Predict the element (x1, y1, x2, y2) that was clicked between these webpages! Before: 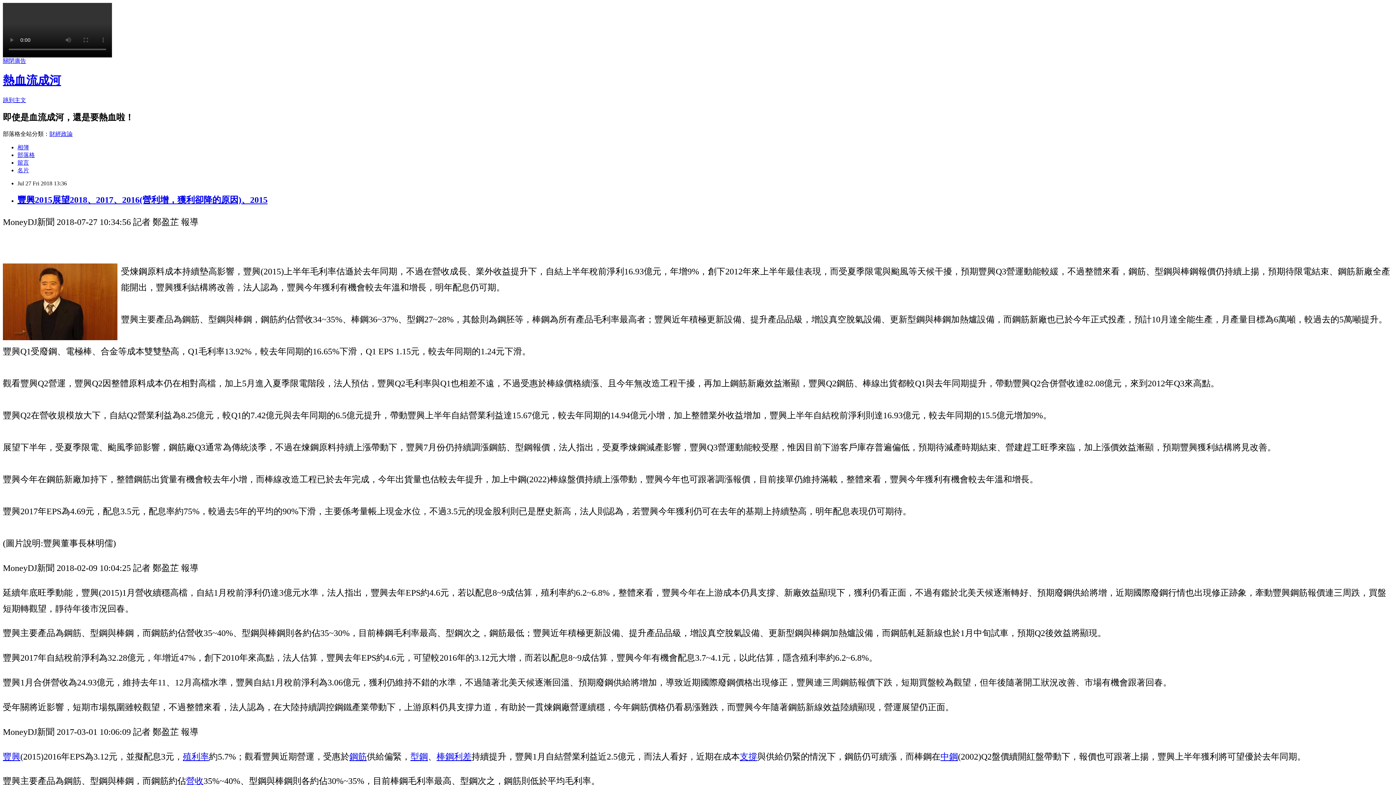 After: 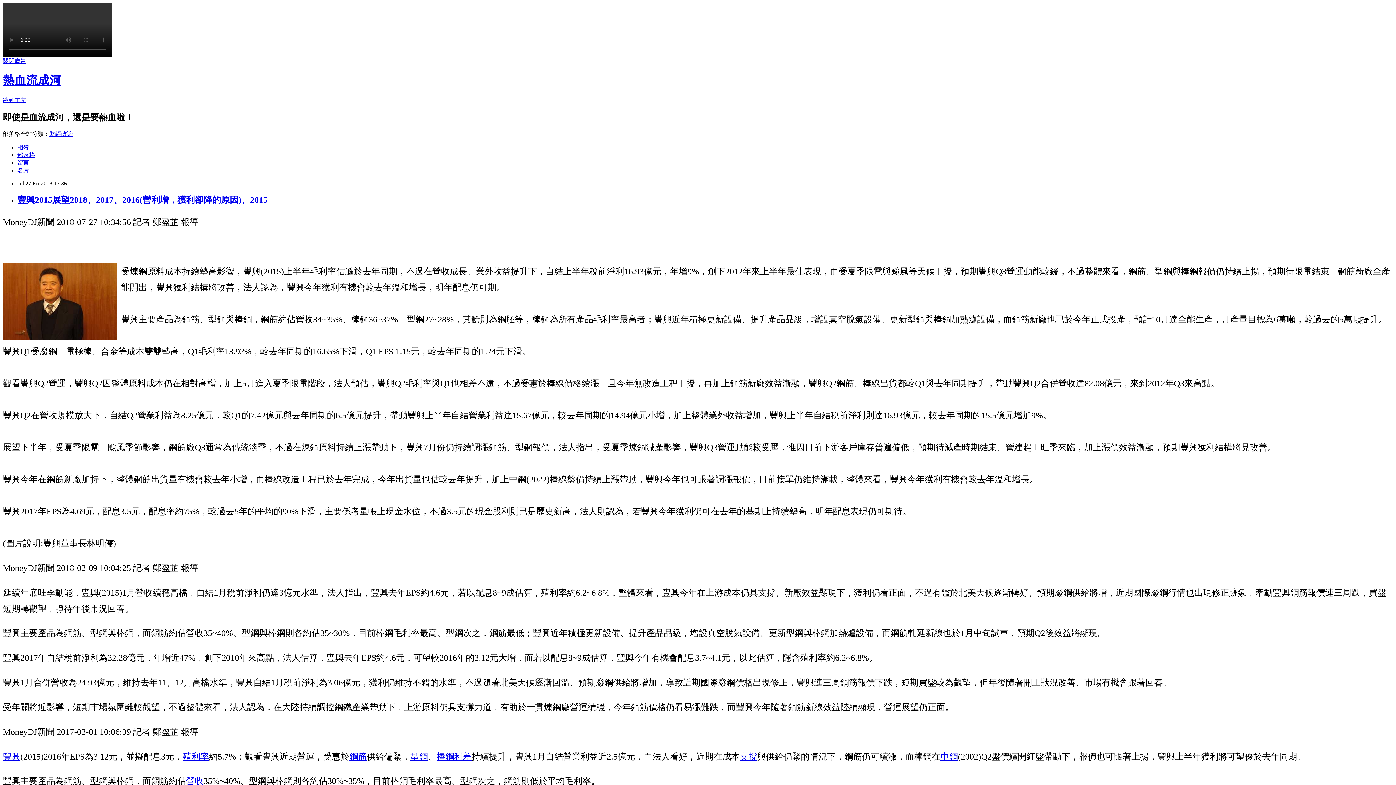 Action: label: 鋼筋 bbox: (349, 752, 366, 761)